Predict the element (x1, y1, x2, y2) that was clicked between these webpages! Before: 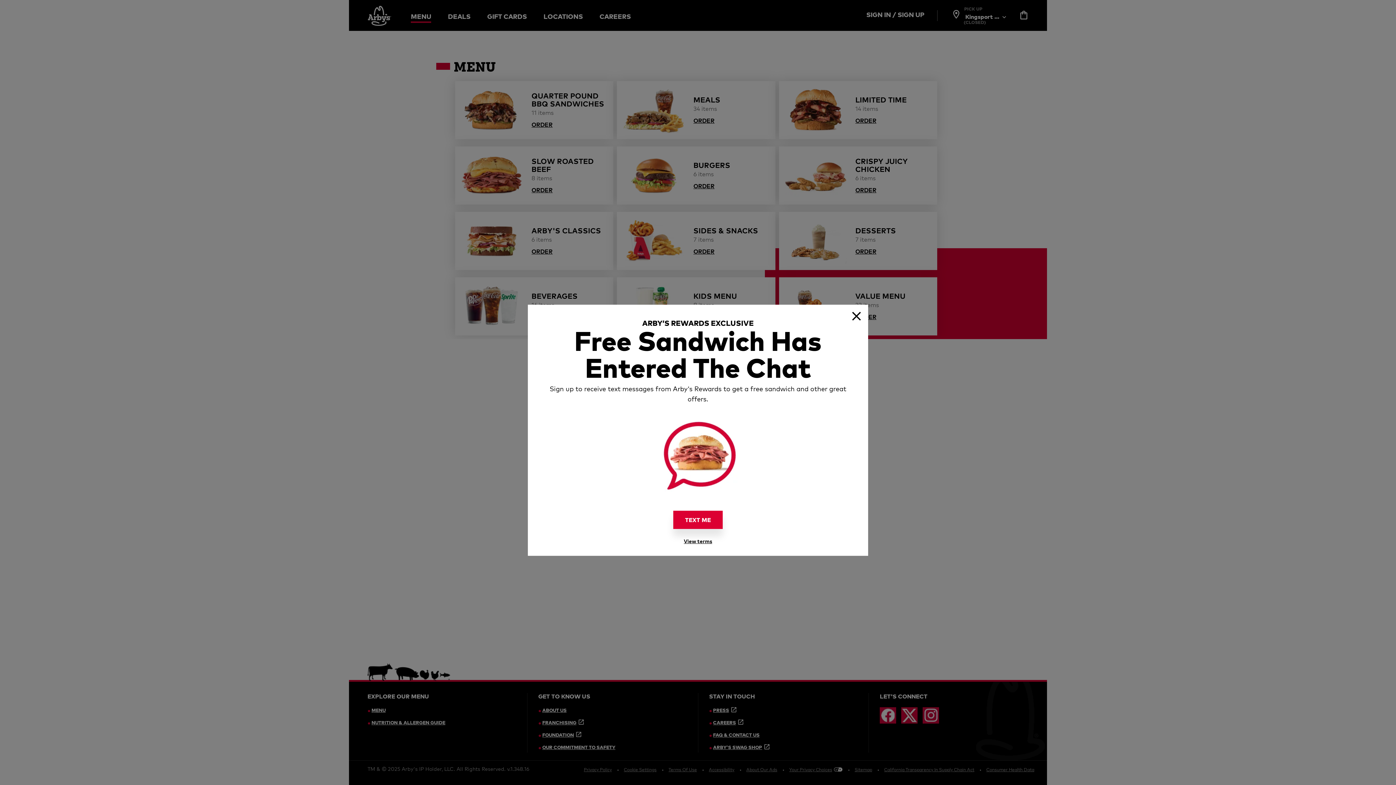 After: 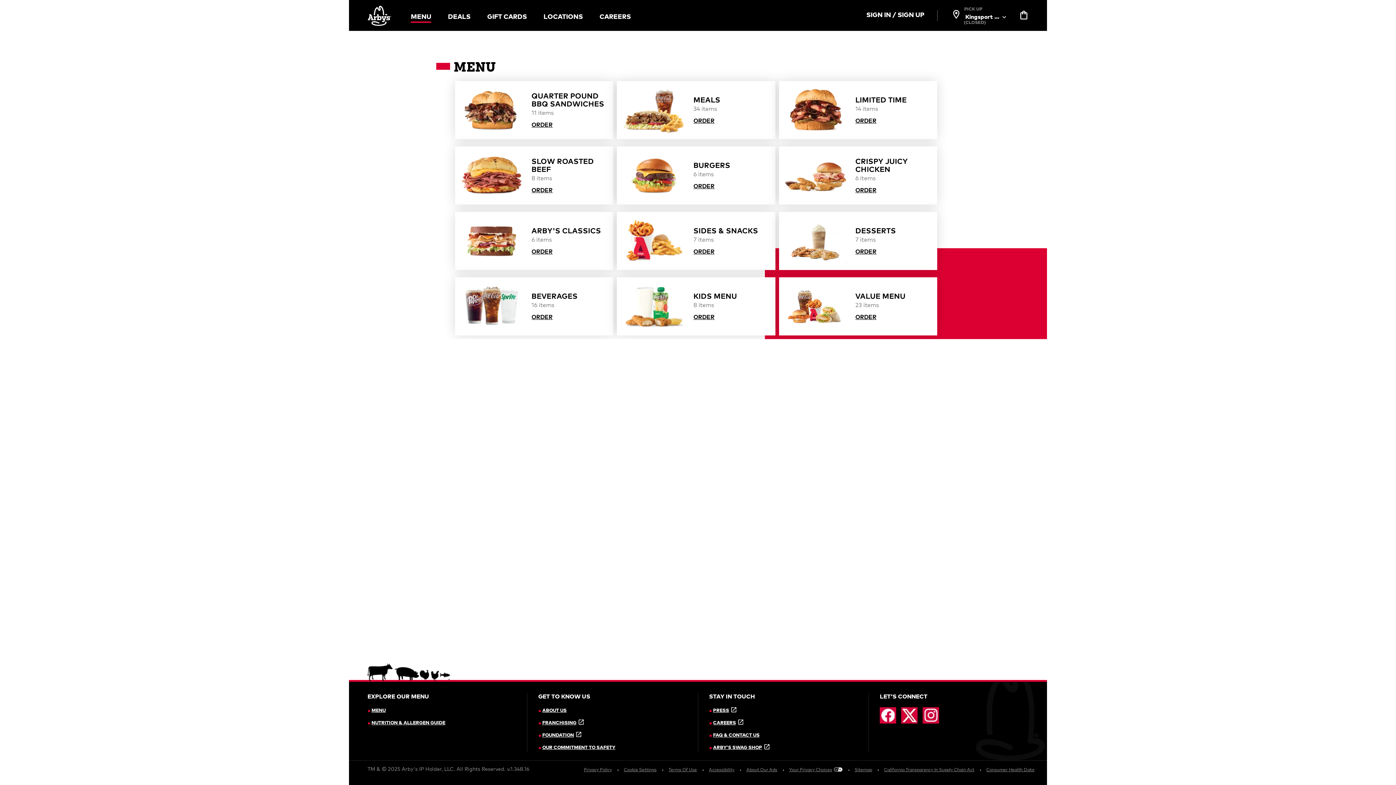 Action: label: TEXT ME bbox: (673, 510, 722, 529)